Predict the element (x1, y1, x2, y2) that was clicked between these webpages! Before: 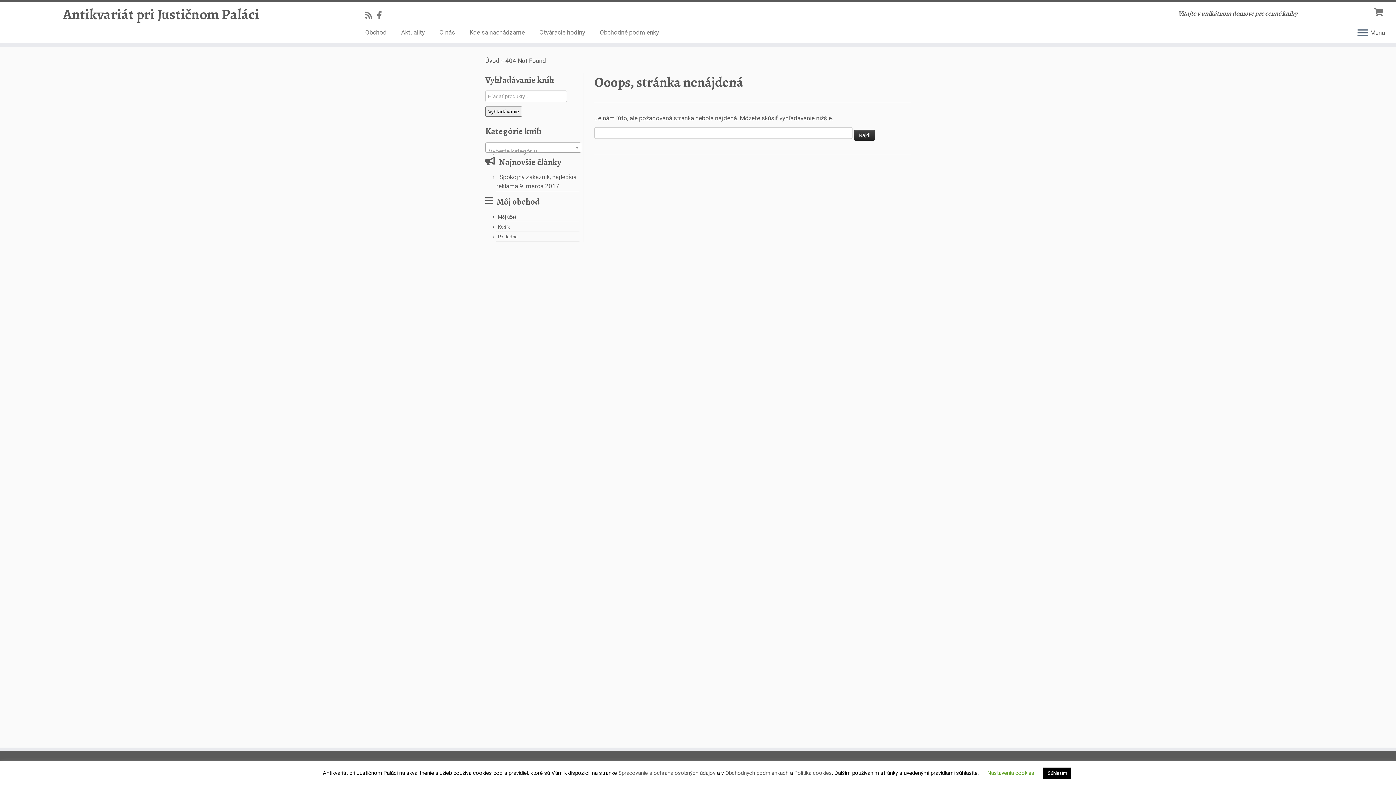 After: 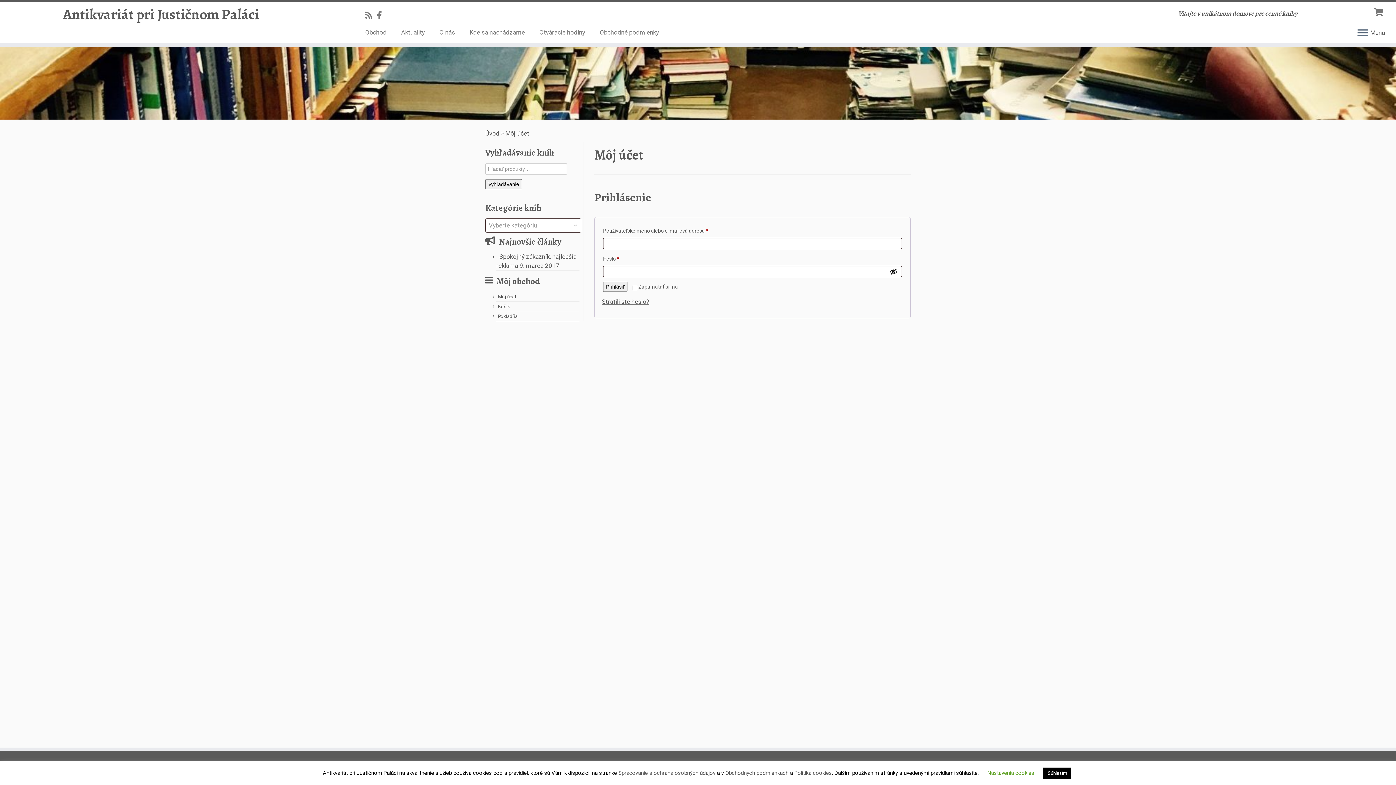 Action: bbox: (498, 214, 516, 219) label: Môj účet